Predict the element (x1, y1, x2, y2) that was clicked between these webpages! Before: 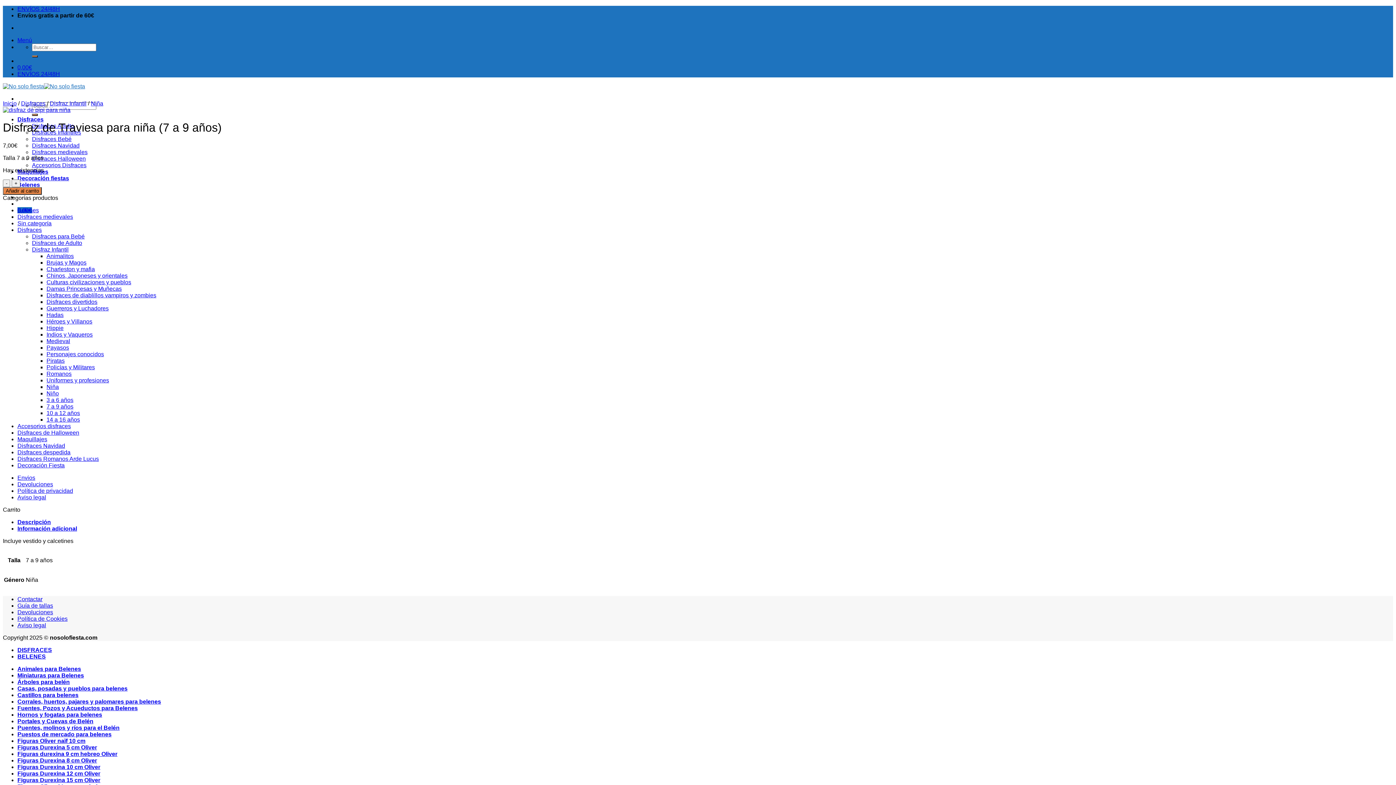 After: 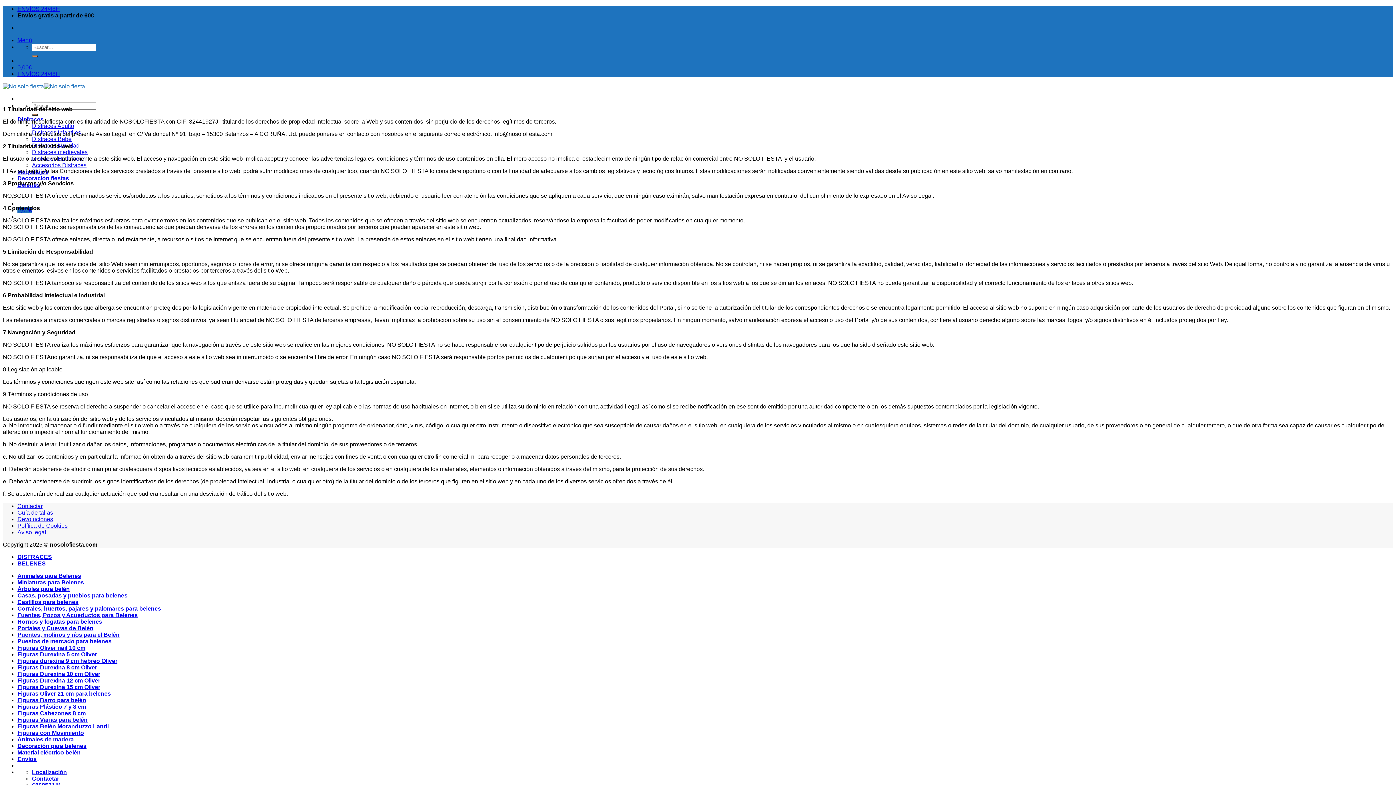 Action: bbox: (17, 622, 46, 628) label: Aviso legal